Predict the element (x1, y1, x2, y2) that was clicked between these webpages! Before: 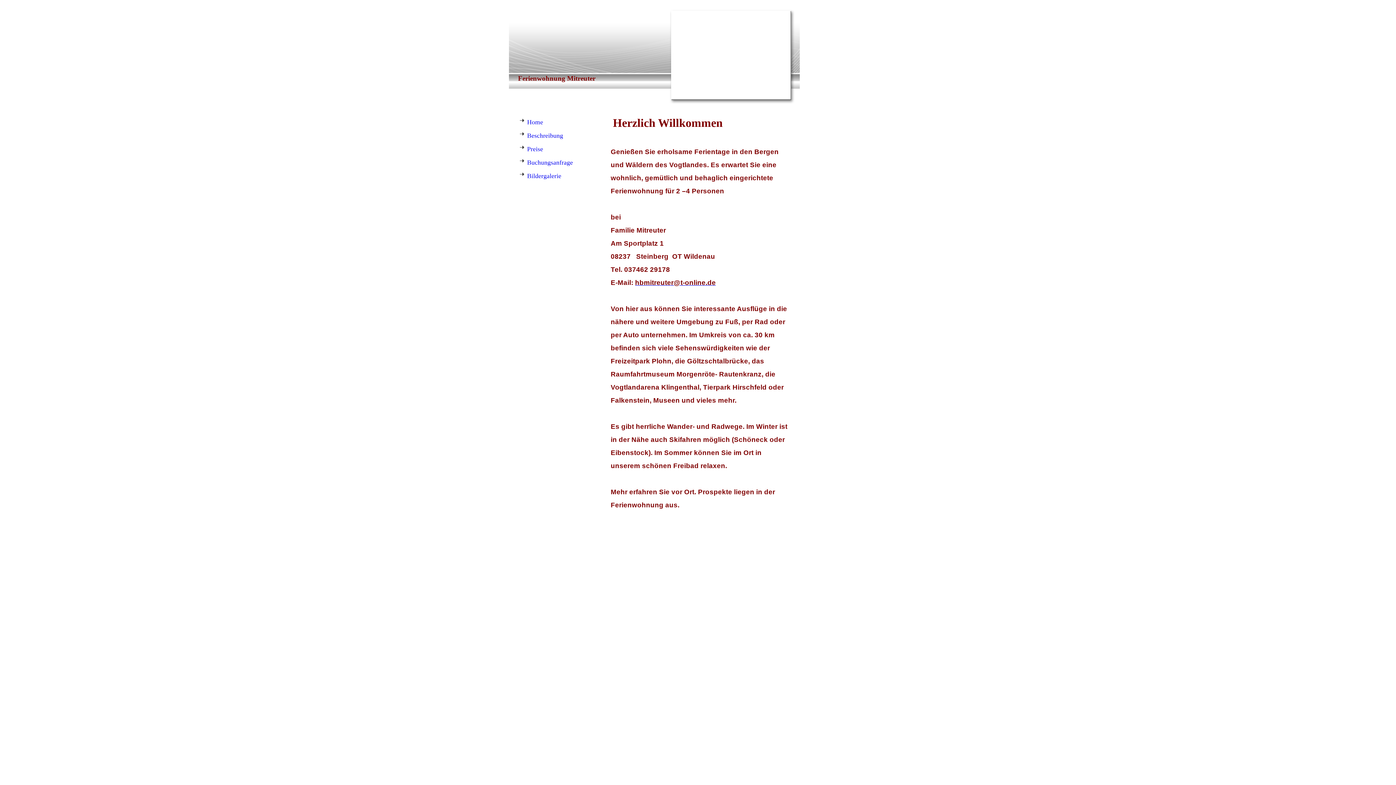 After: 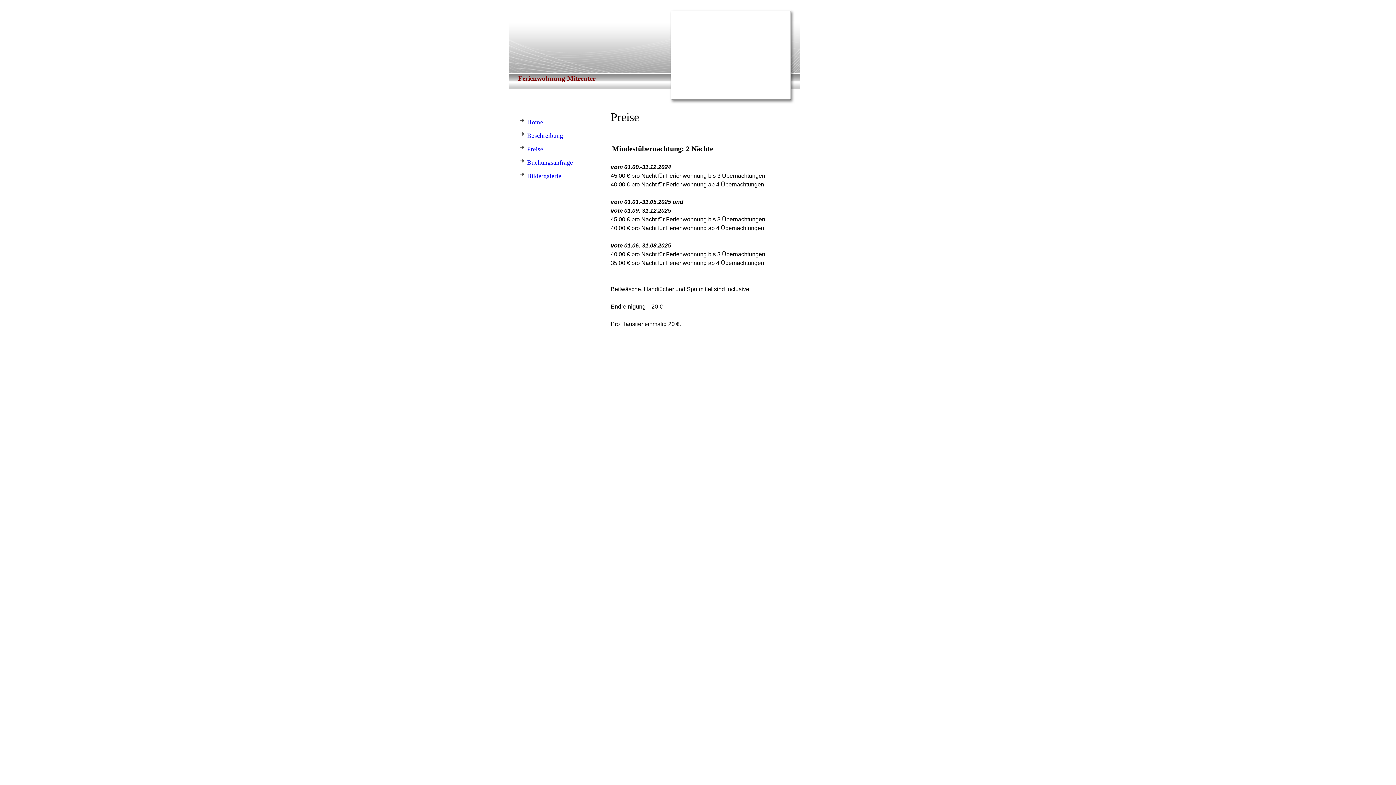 Action: bbox: (516, 142, 600, 155) label: Preise